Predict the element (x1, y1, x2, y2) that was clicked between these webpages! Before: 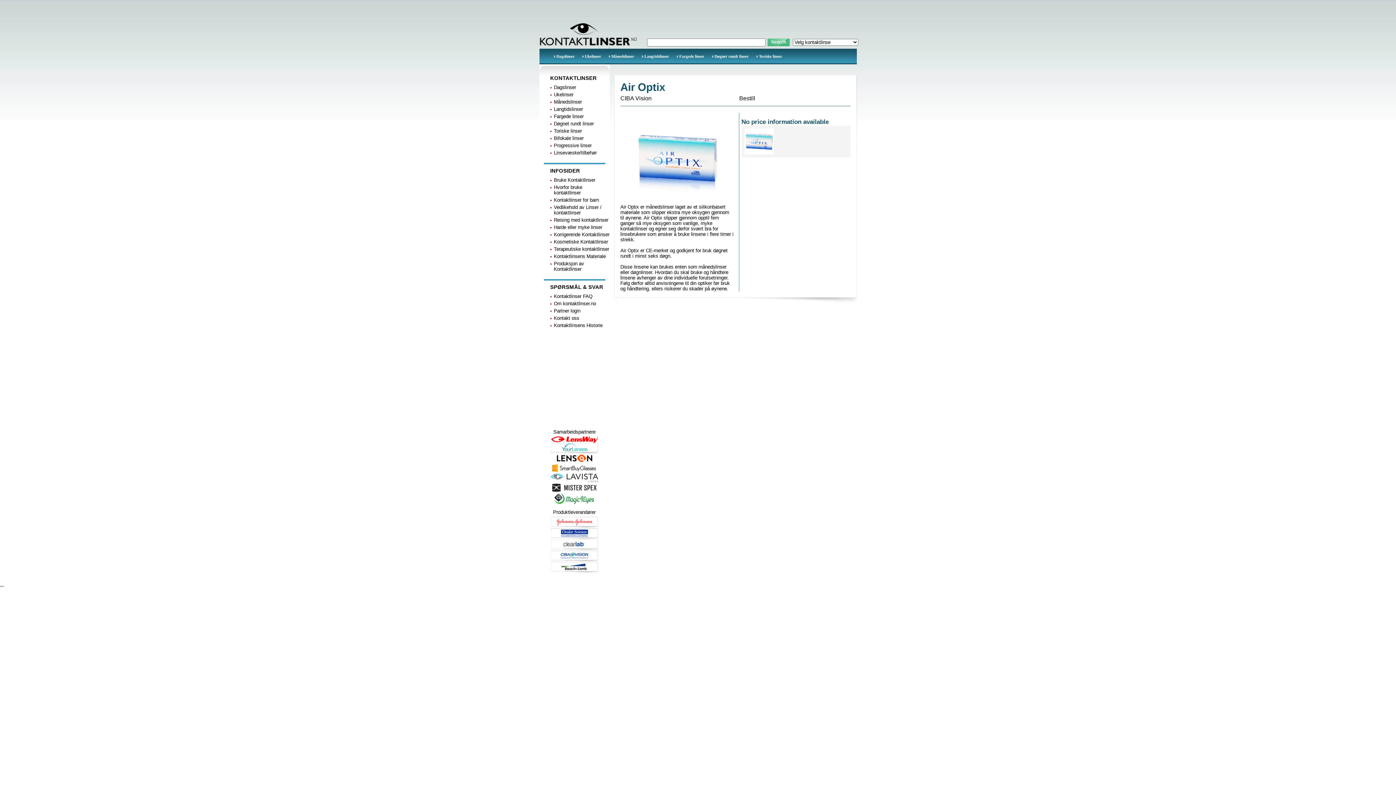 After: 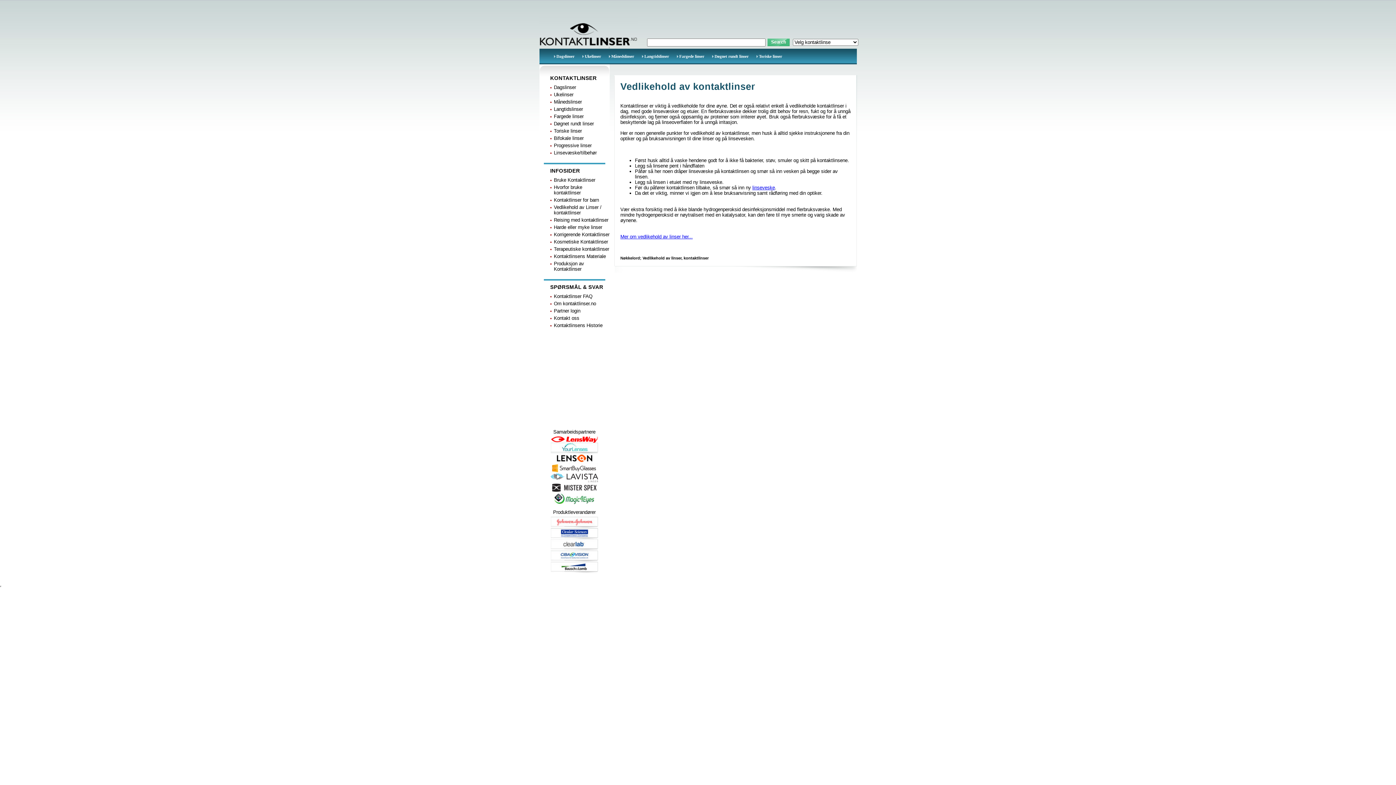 Action: bbox: (554, 204, 601, 215) label: Vedlikehold av Linser / kontaktlinser